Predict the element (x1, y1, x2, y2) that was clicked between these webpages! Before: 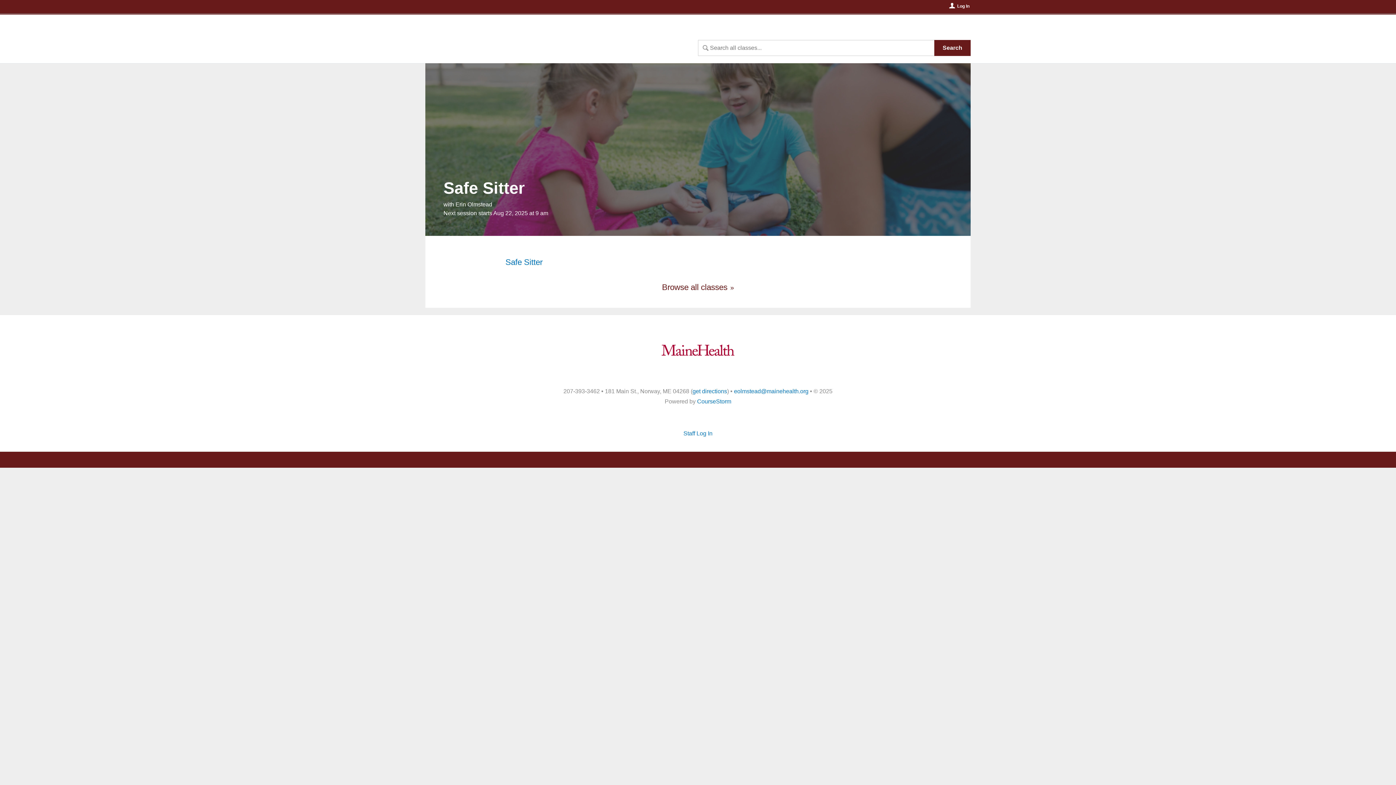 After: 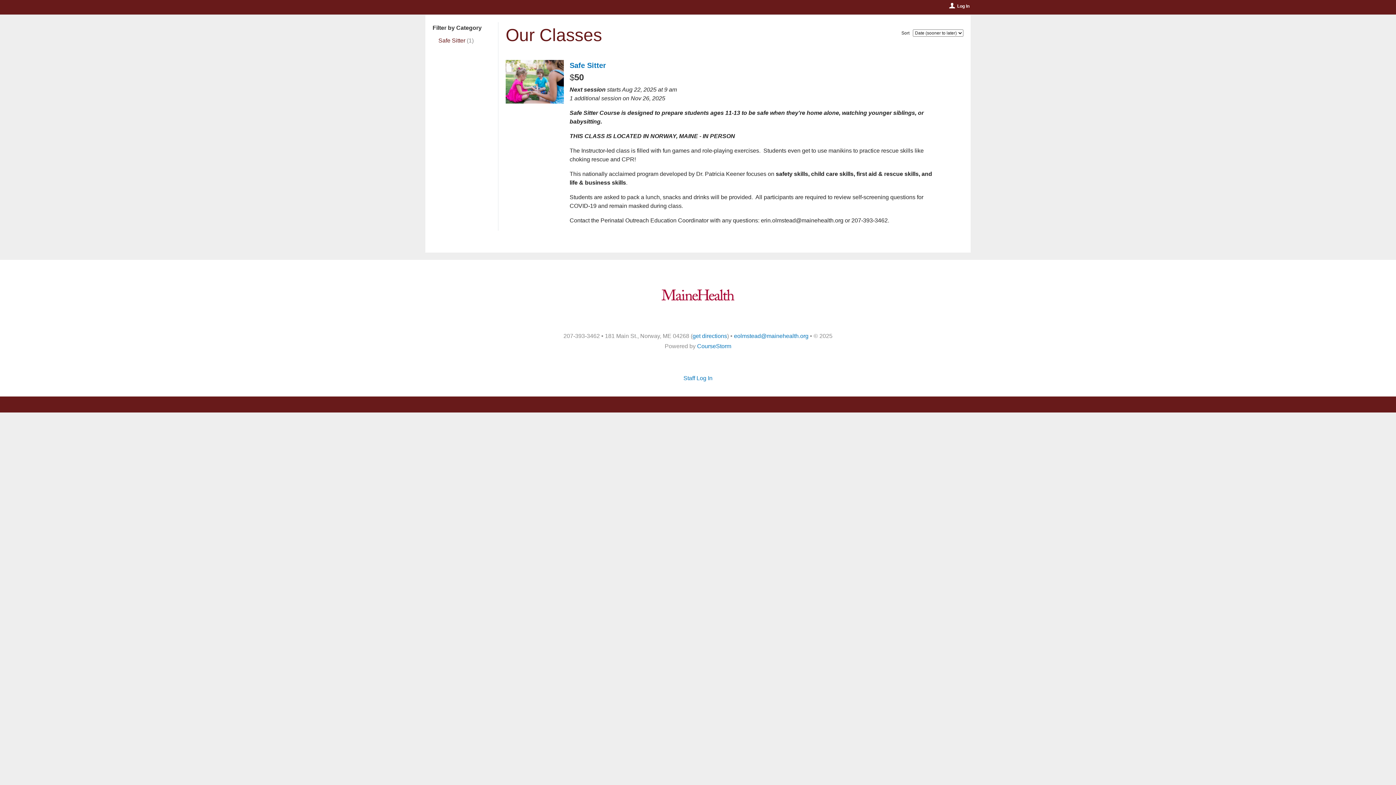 Action: bbox: (425, 281, 970, 293) label: Browse all classes